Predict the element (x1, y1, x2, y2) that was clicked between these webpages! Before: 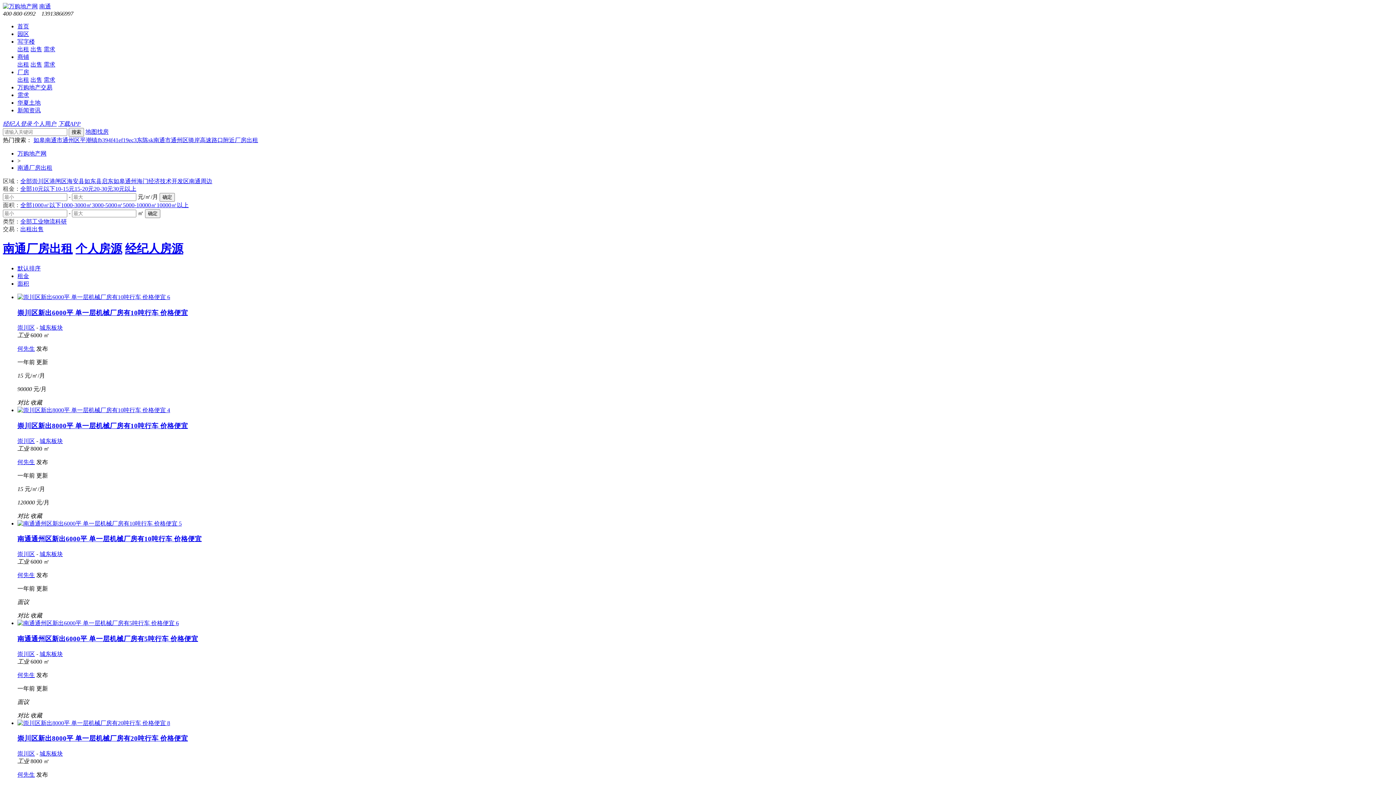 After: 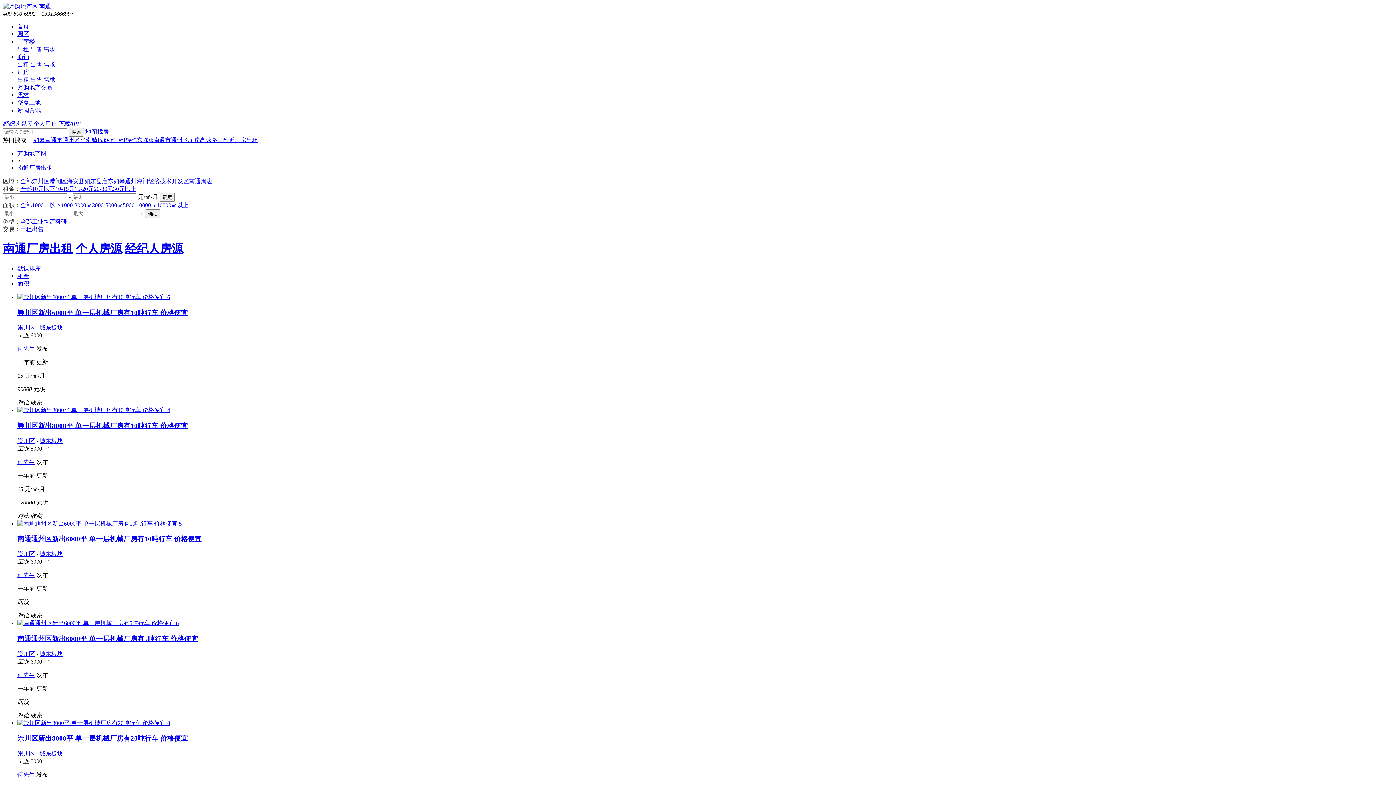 Action: bbox: (17, 107, 40, 113) label: 新闻资讯